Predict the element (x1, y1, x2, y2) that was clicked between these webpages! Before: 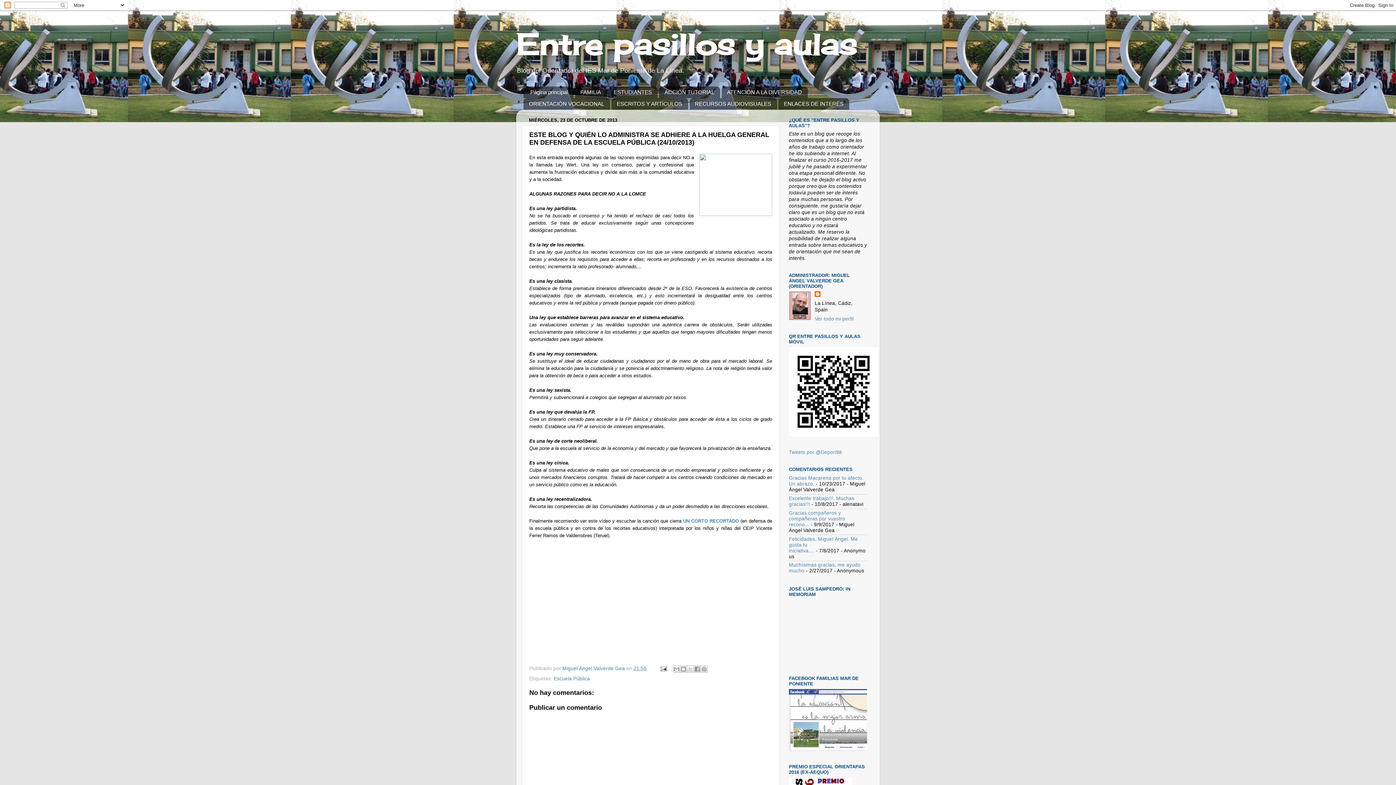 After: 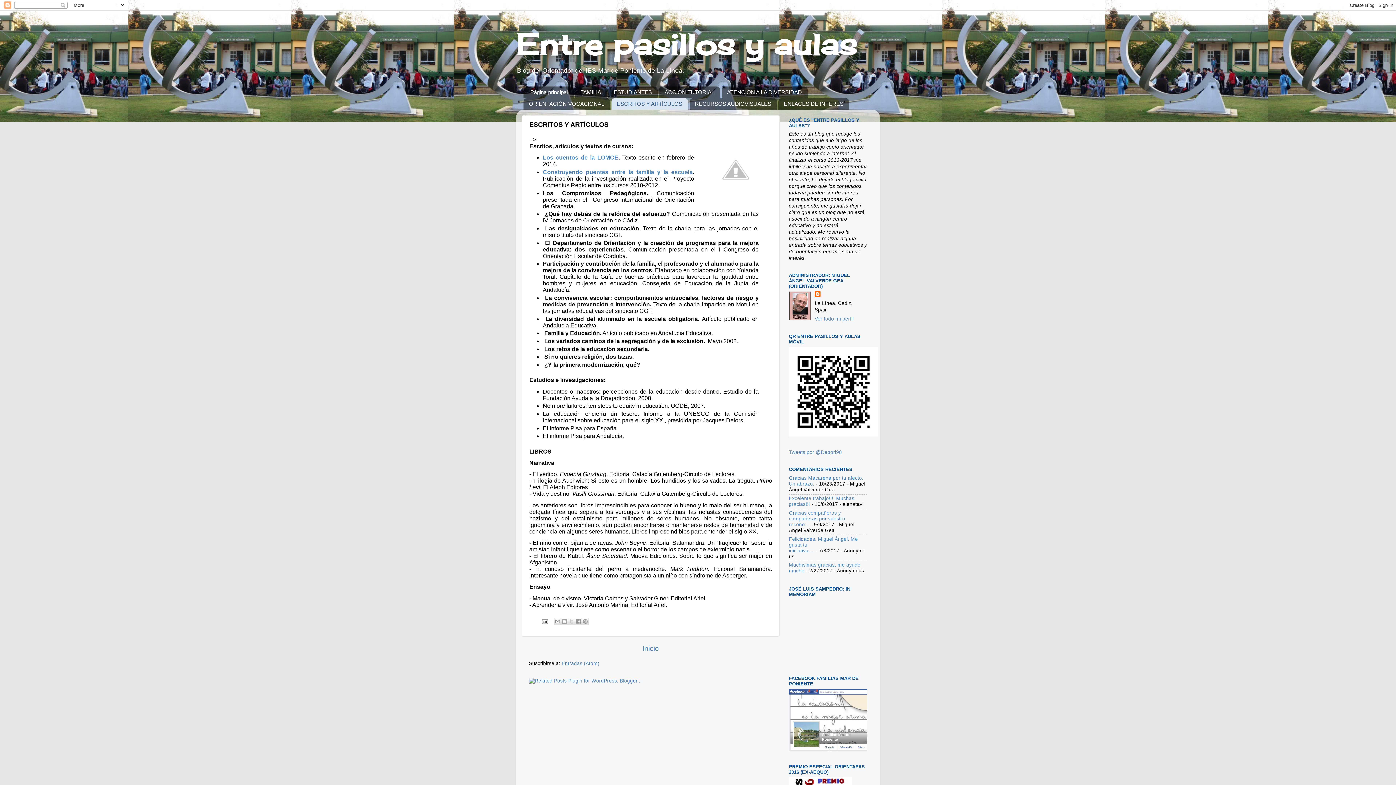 Action: label: ESCRITOS Y ARTÍCULOS bbox: (611, 98, 688, 109)